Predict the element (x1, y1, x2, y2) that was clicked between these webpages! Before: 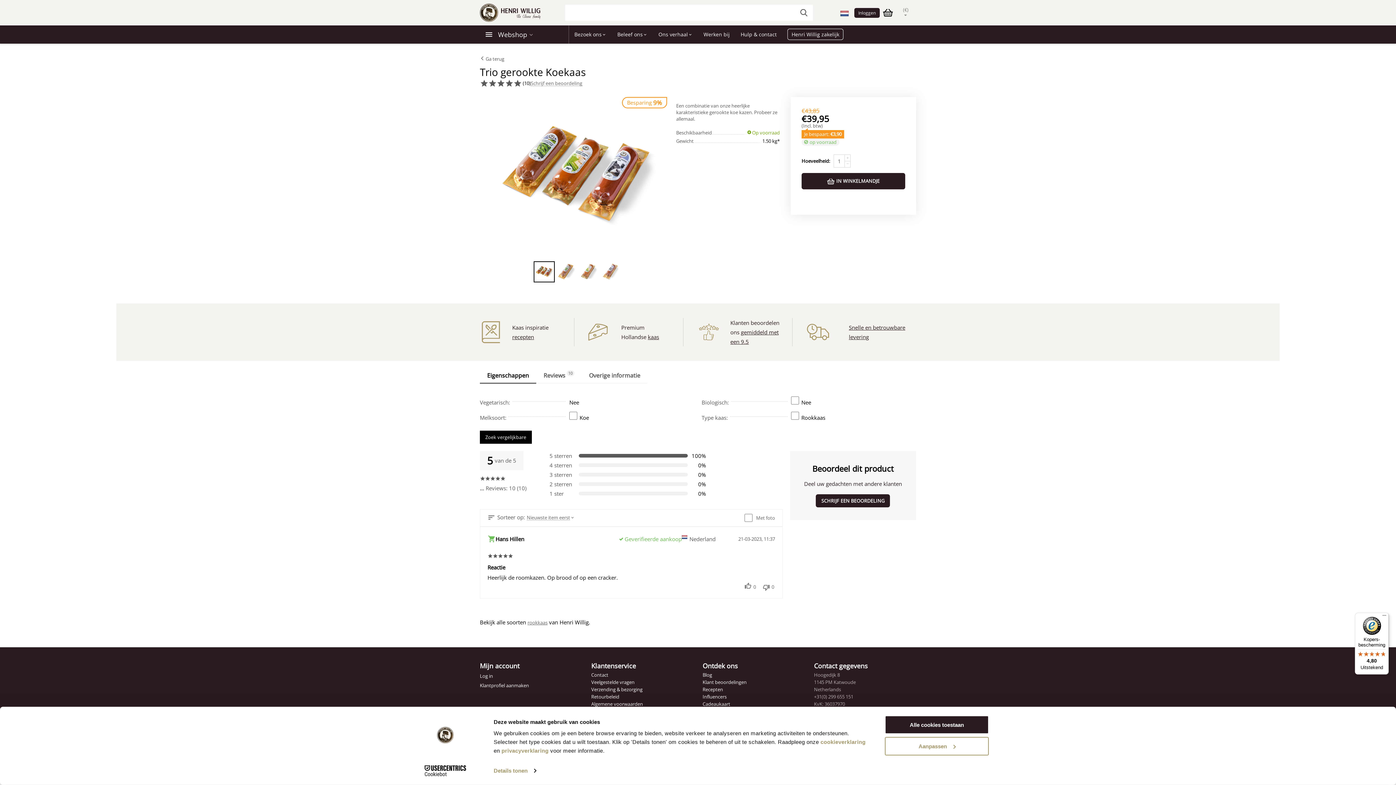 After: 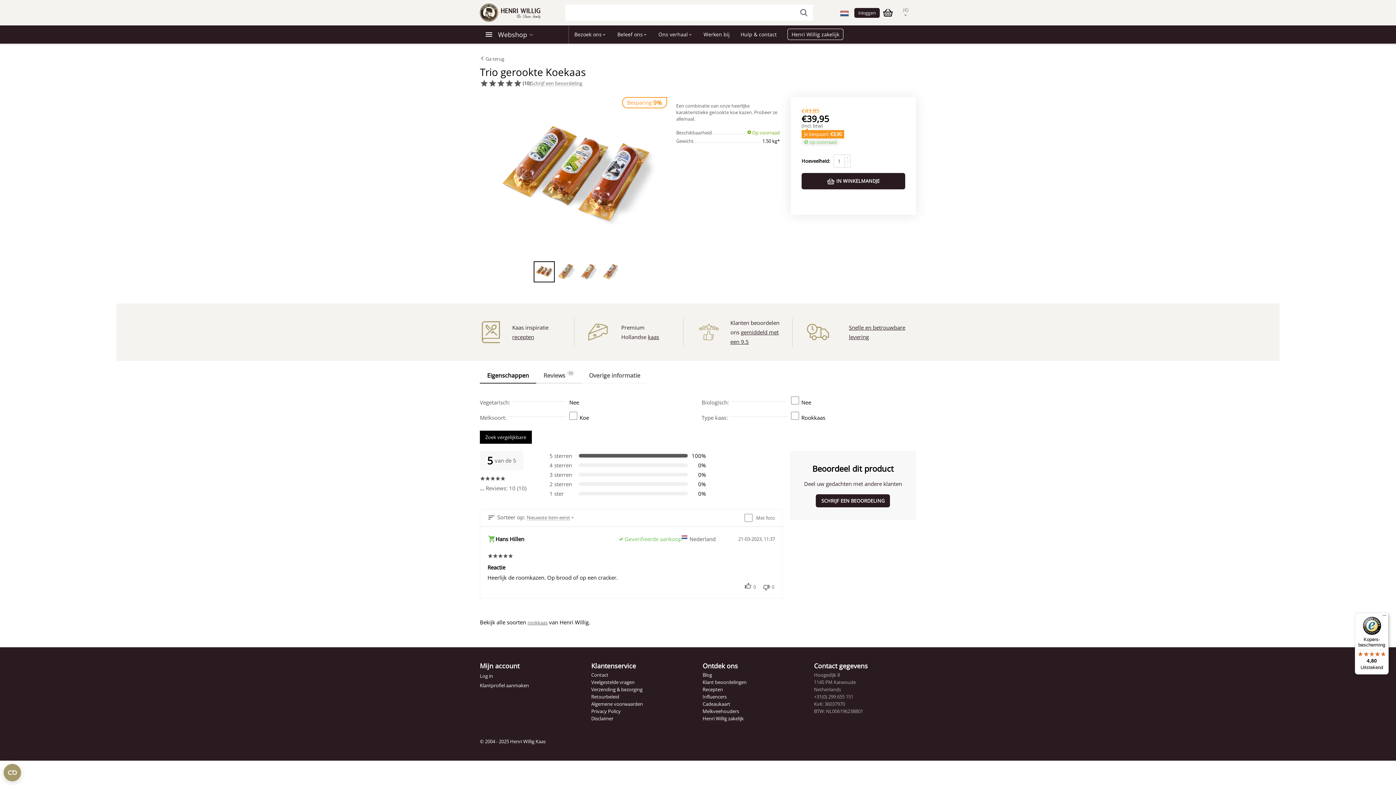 Action: bbox: (536, 368, 581, 382) label: Reviews 10